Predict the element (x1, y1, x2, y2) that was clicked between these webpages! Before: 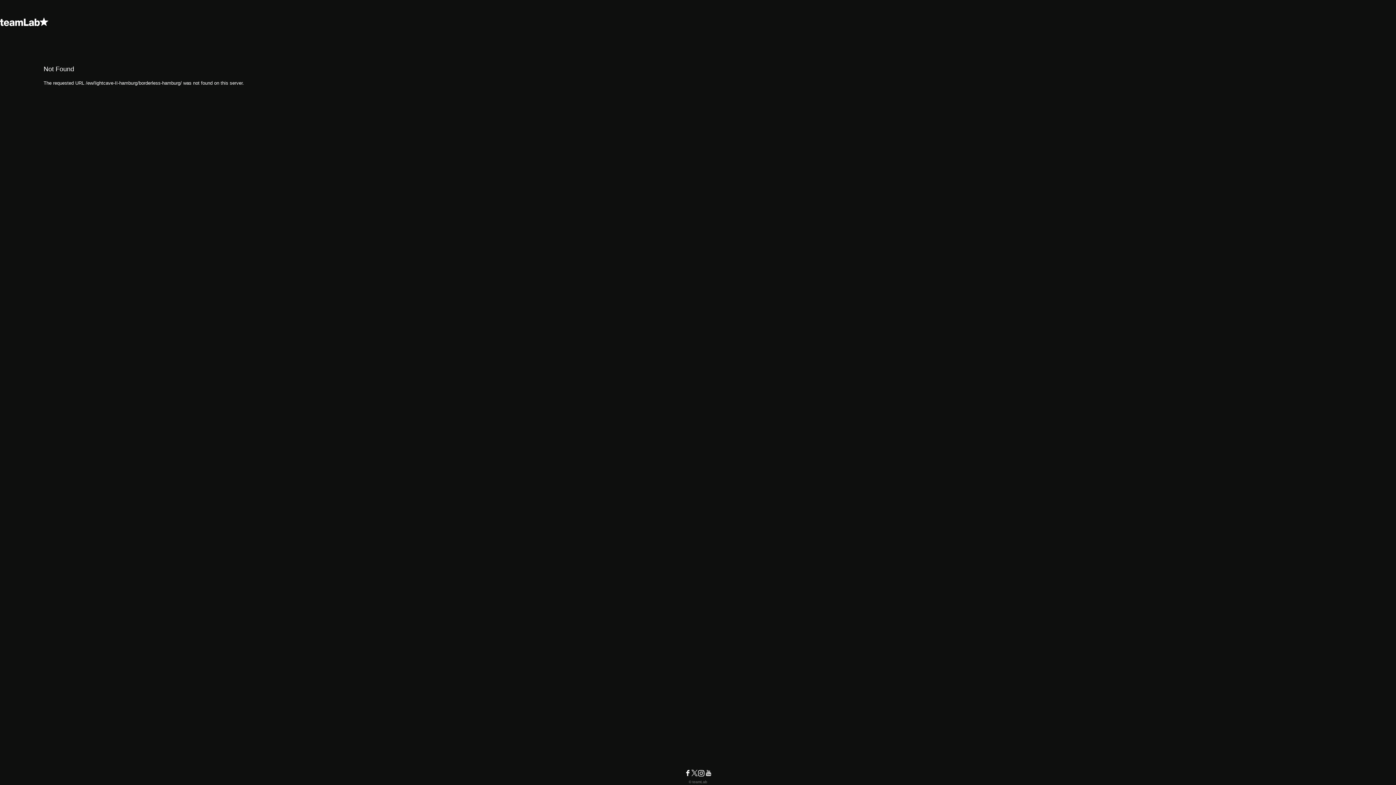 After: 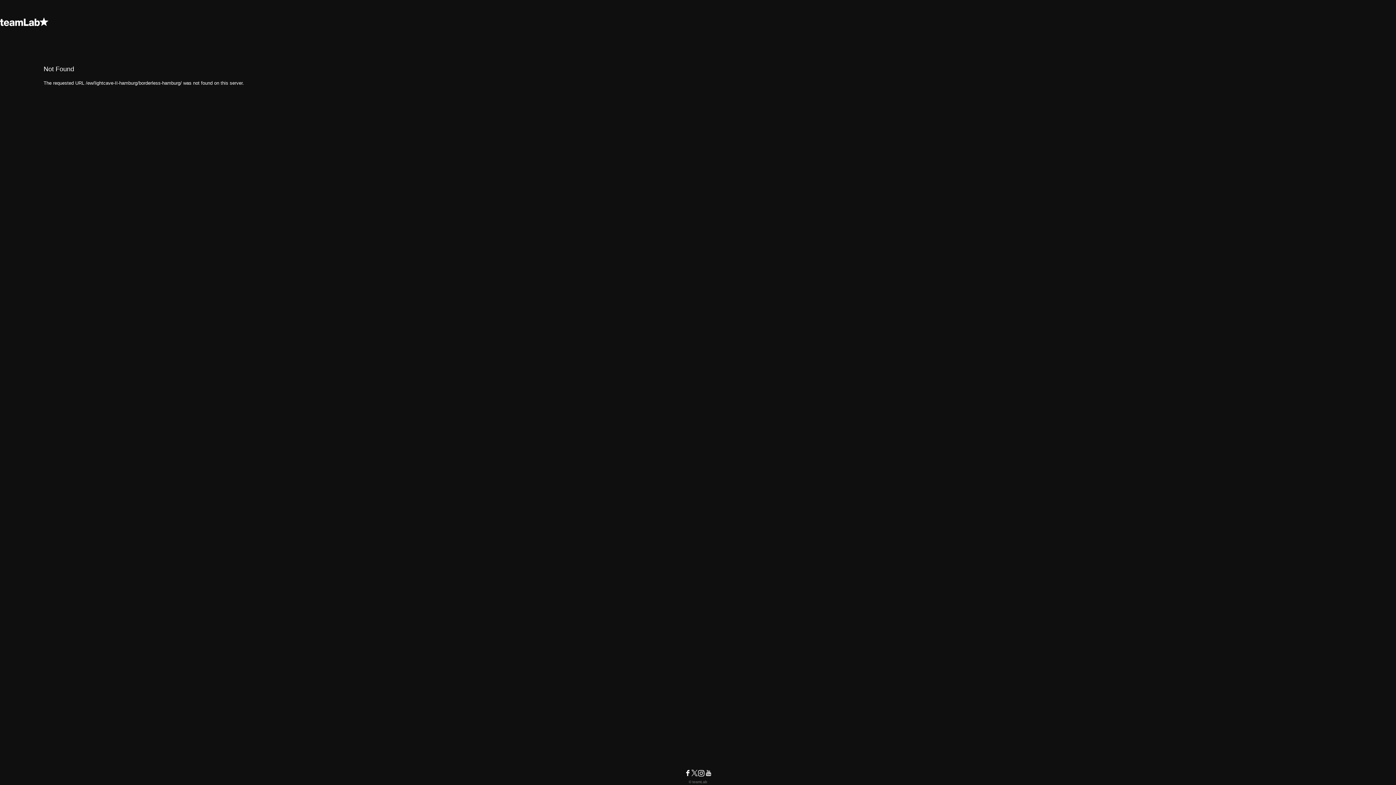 Action: bbox: (691, 772, 697, 778)